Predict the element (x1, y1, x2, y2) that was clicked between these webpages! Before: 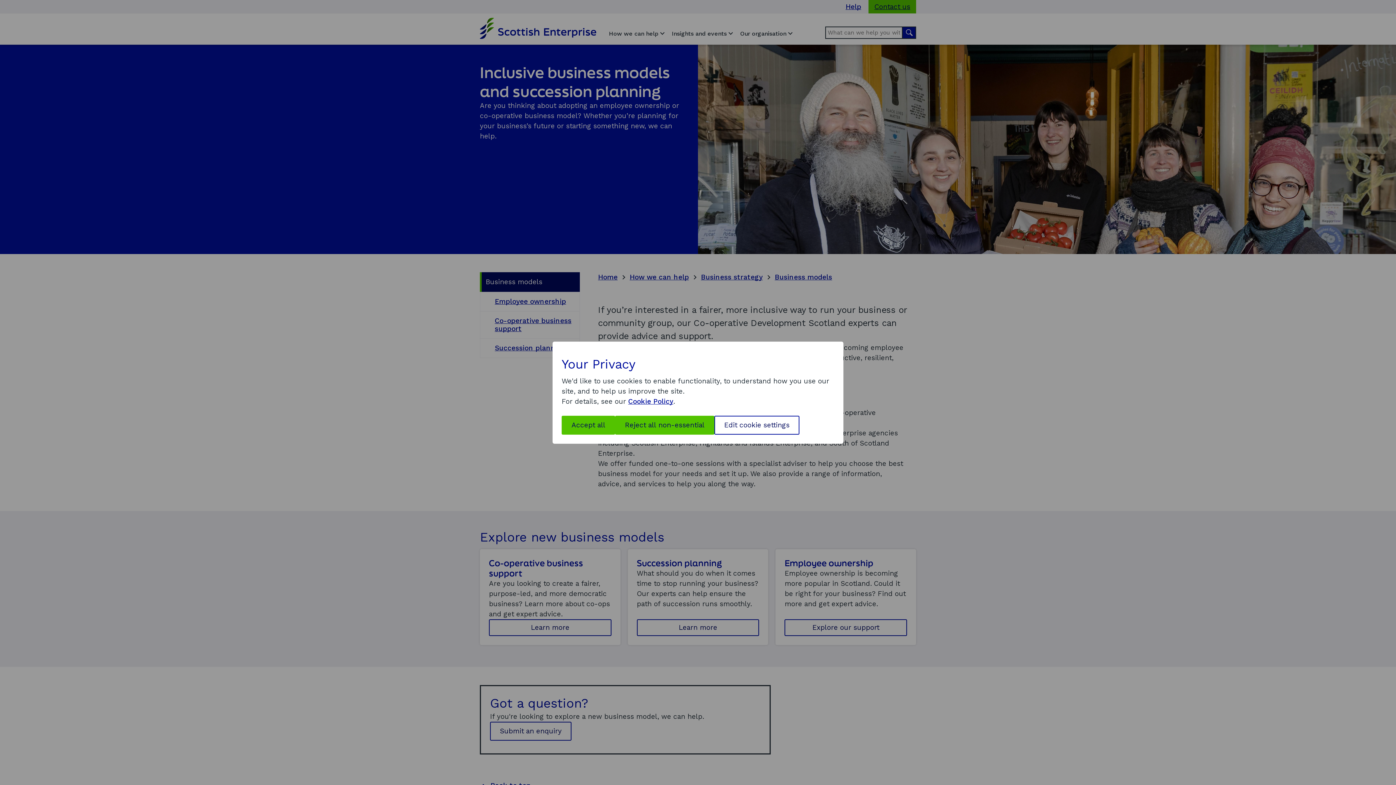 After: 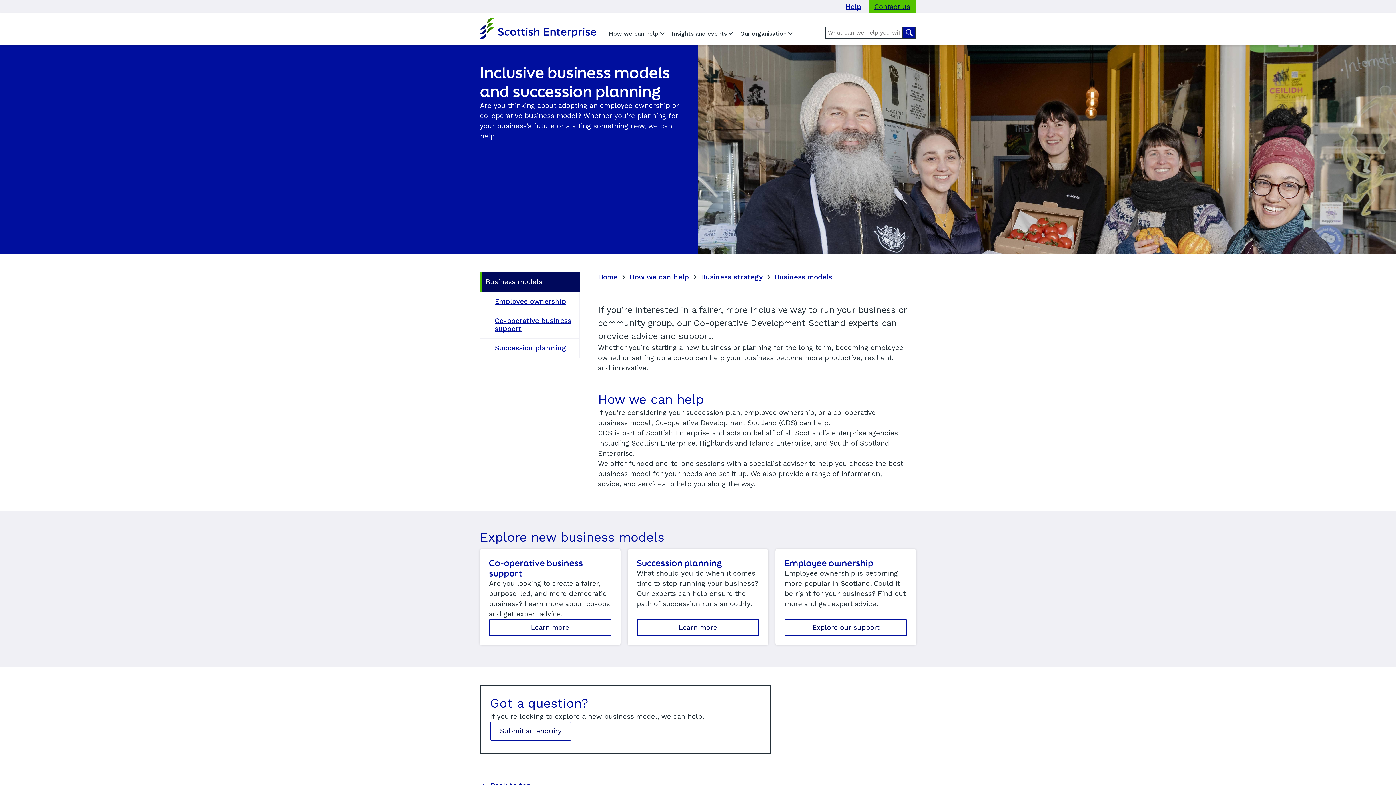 Action: bbox: (561, 415, 615, 434) label: Accept all